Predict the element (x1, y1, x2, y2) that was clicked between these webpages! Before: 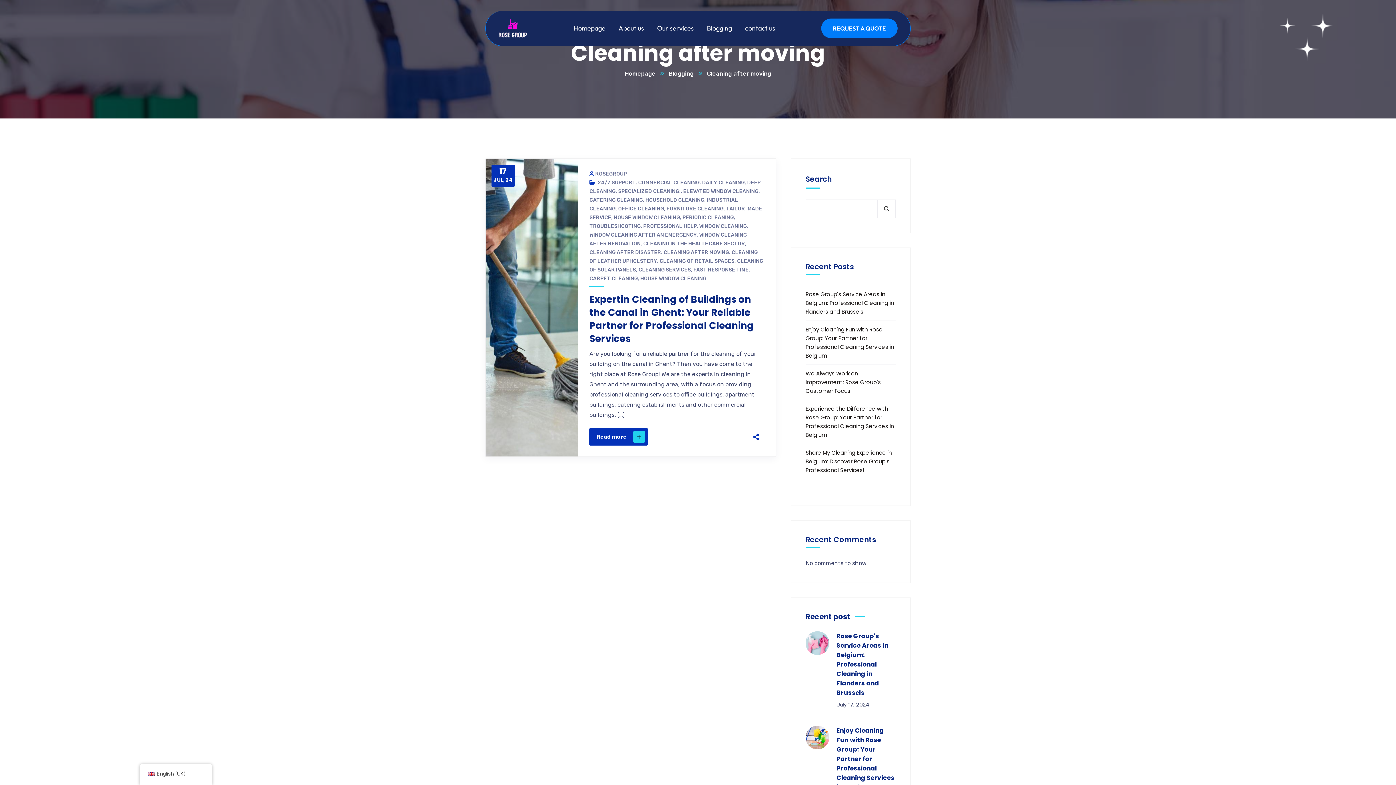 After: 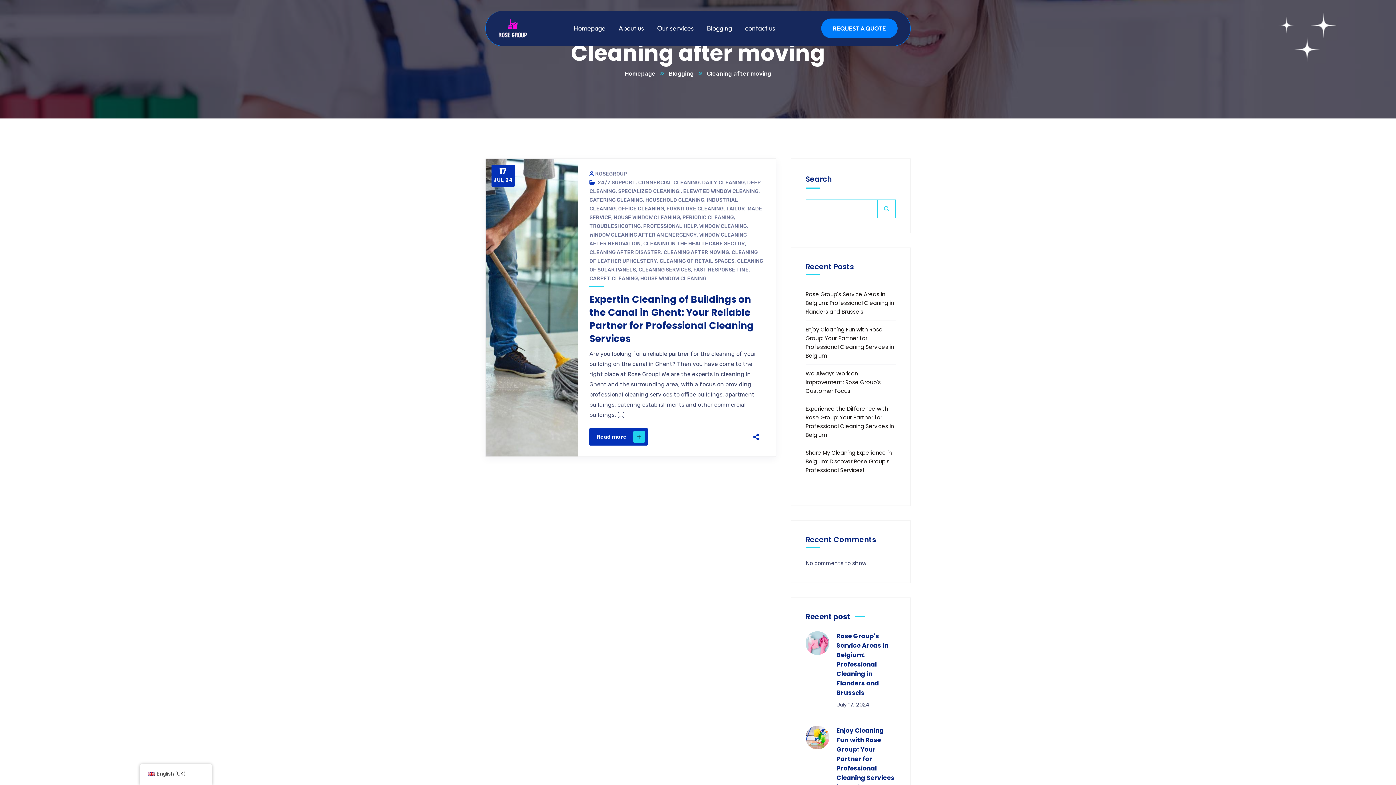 Action: label: Search bbox: (877, 199, 896, 218)